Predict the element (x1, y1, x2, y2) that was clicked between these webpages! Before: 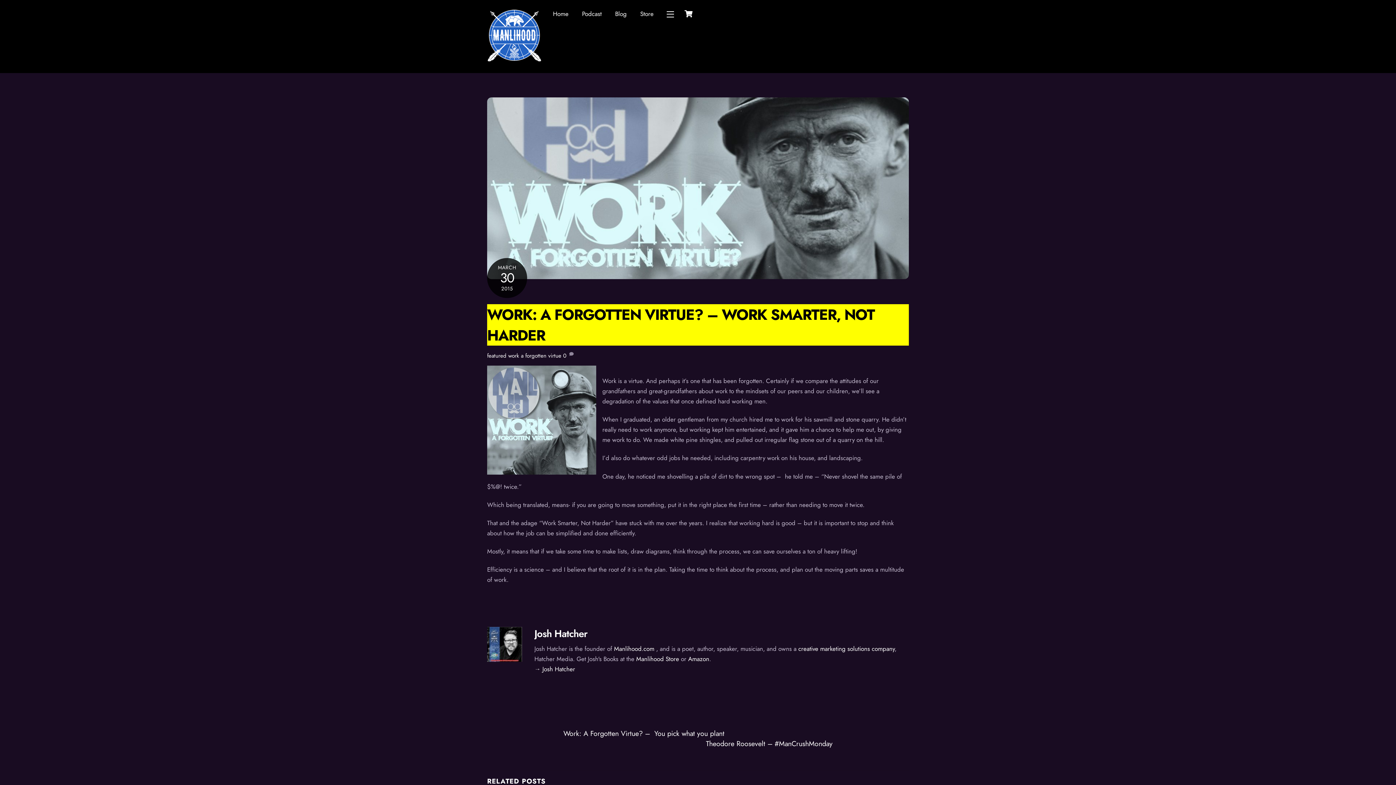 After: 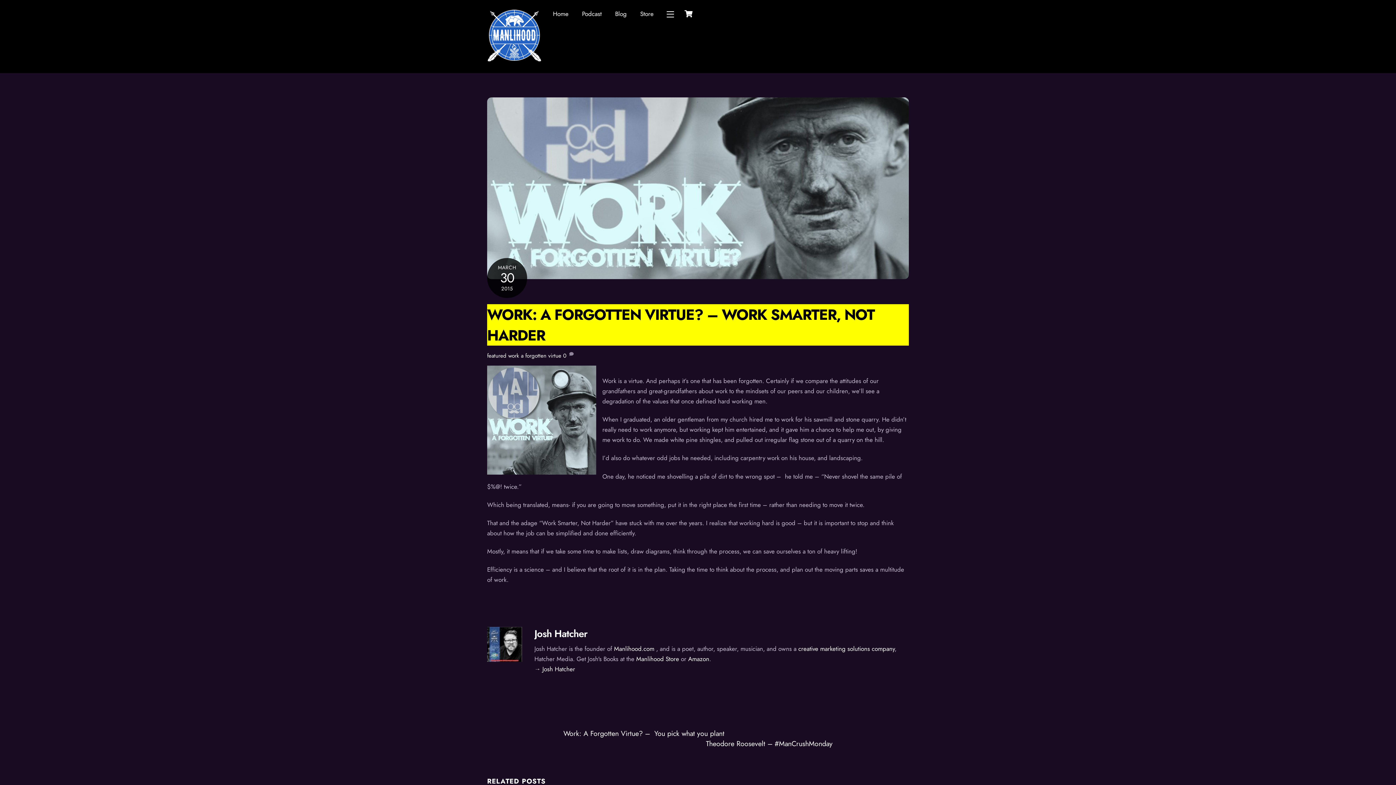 Action: bbox: (487, 269, 909, 278)